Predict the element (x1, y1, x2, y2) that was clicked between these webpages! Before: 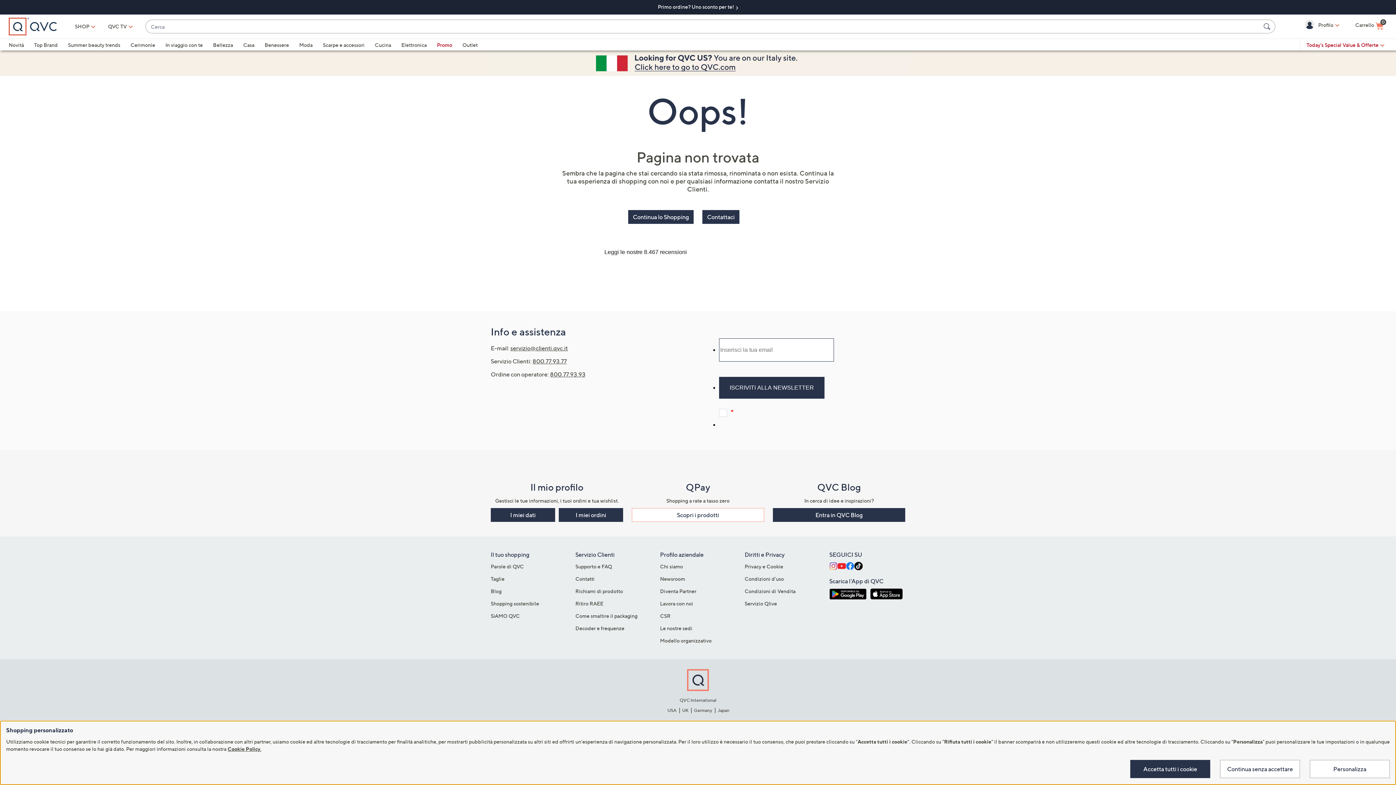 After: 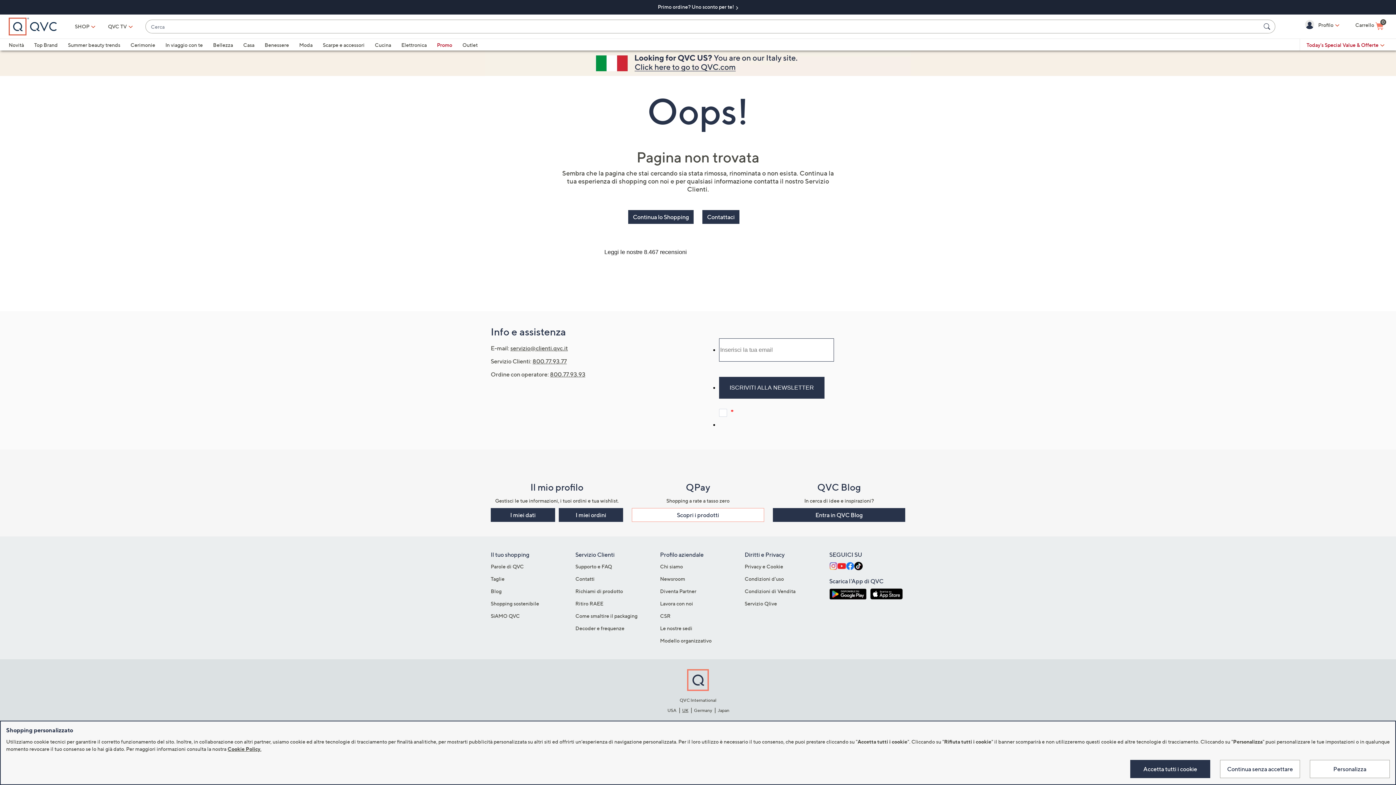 Action: label: UK bbox: (682, 707, 688, 713)